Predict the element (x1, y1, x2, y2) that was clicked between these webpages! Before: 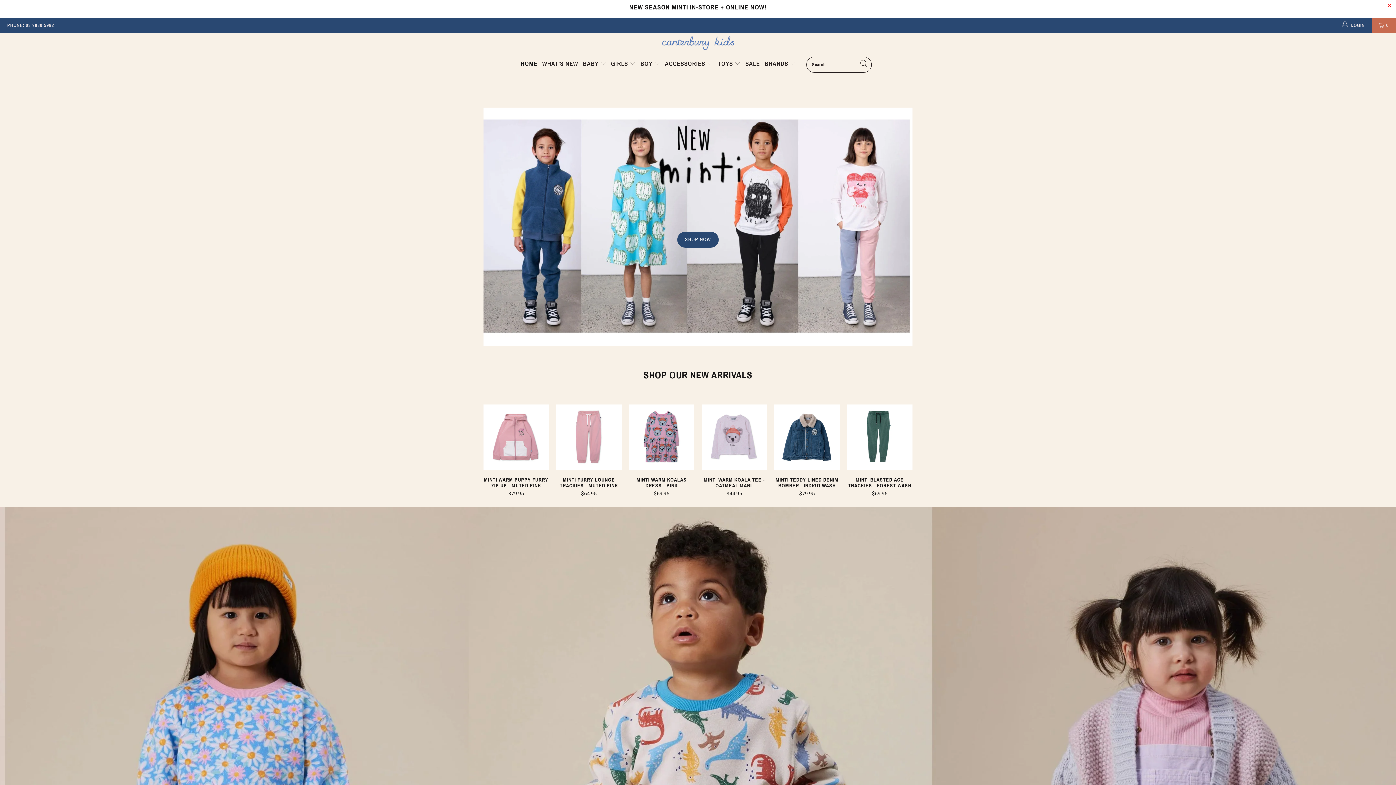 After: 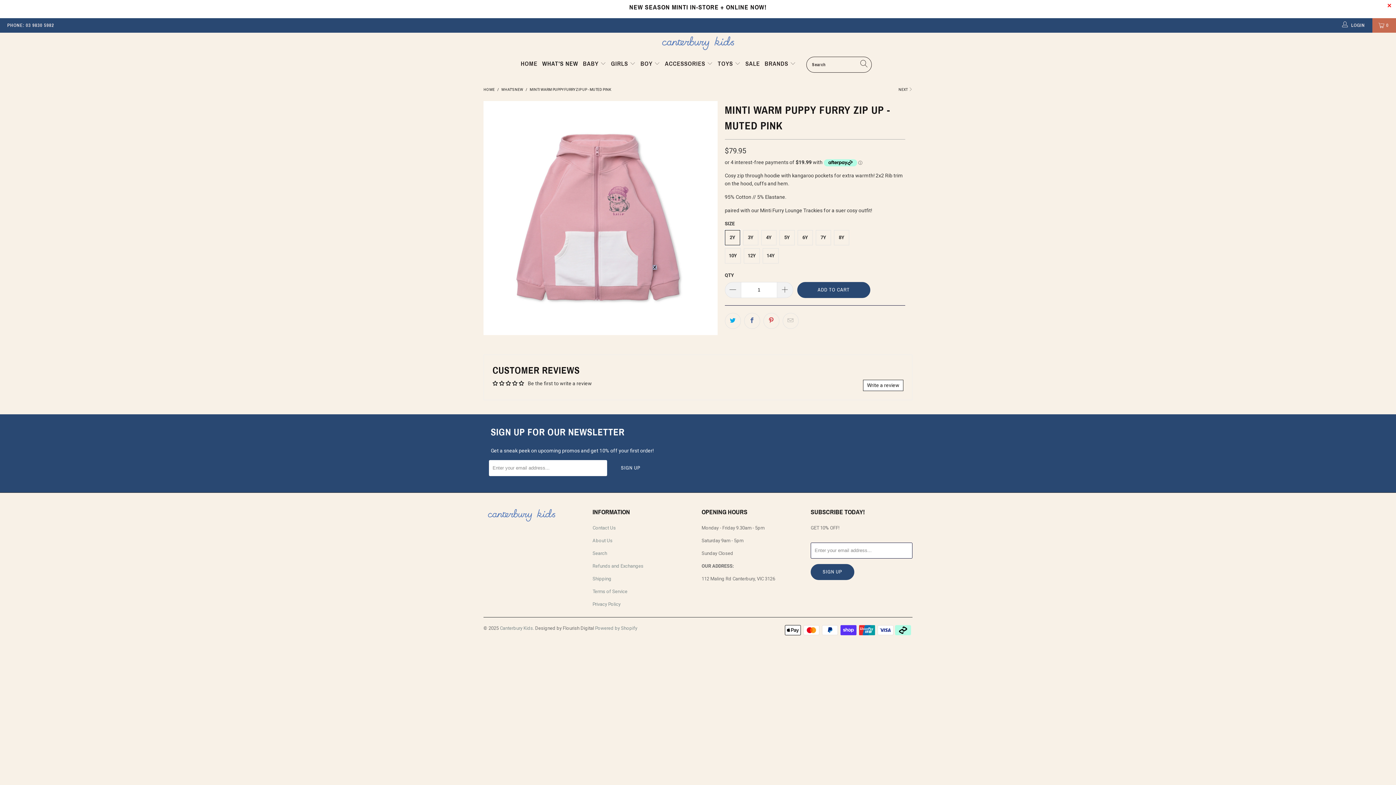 Action: label: MINTI WARM PUPPY FURRY ZIP UP - MUTED PINK
$79.95 bbox: (483, 477, 549, 496)